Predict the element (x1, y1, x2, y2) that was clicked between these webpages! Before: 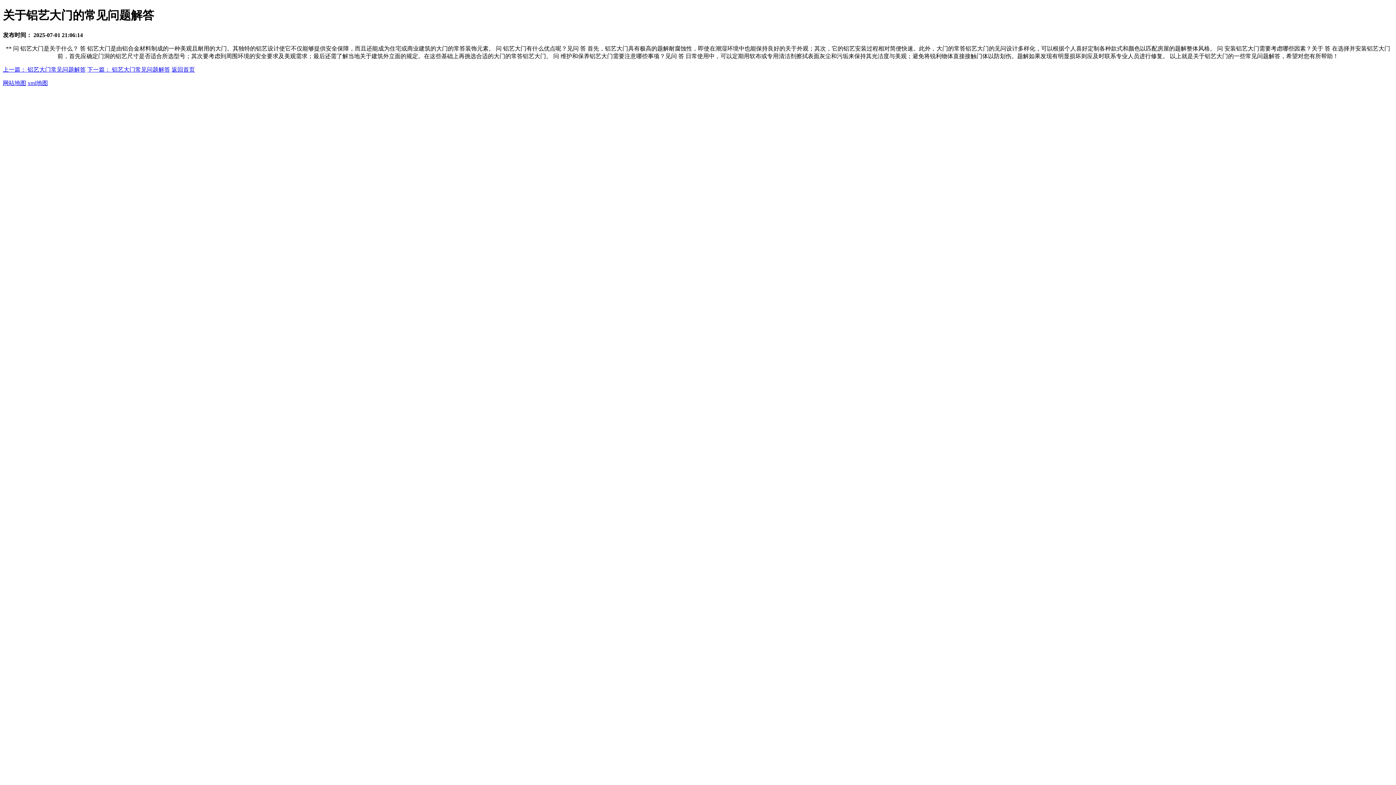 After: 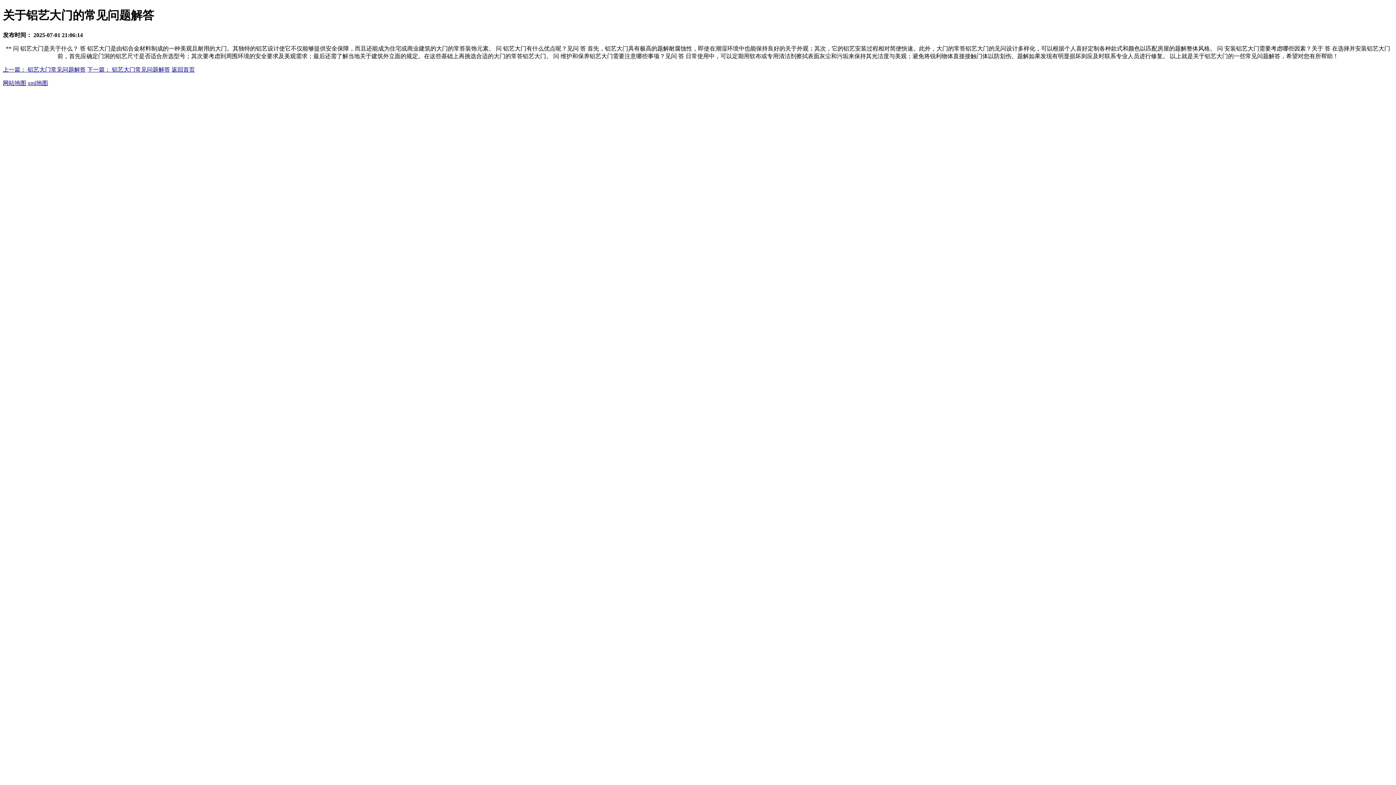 Action: bbox: (2, 79, 26, 86) label: 网站地图